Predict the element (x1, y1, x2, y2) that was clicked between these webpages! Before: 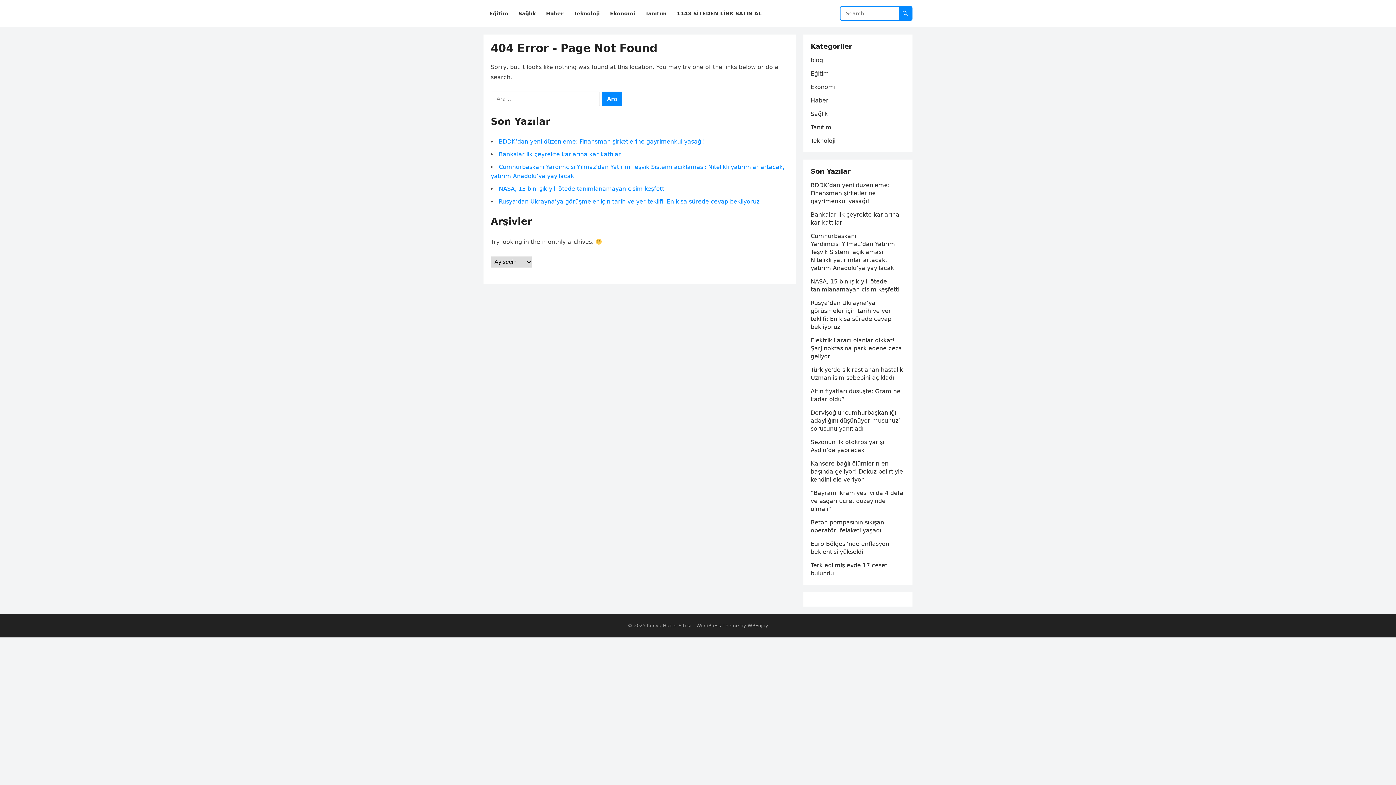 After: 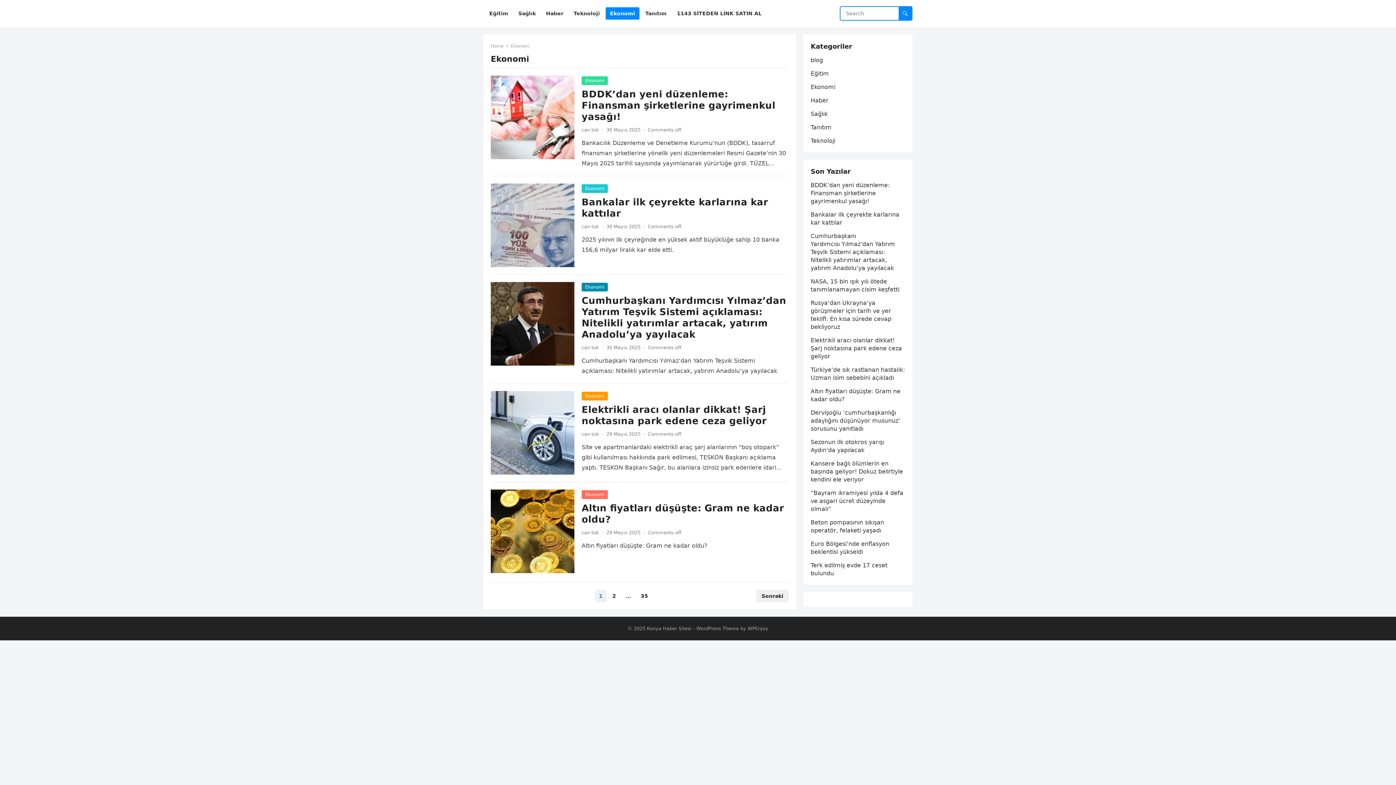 Action: bbox: (605, 0, 639, 27) label: Ekonomi